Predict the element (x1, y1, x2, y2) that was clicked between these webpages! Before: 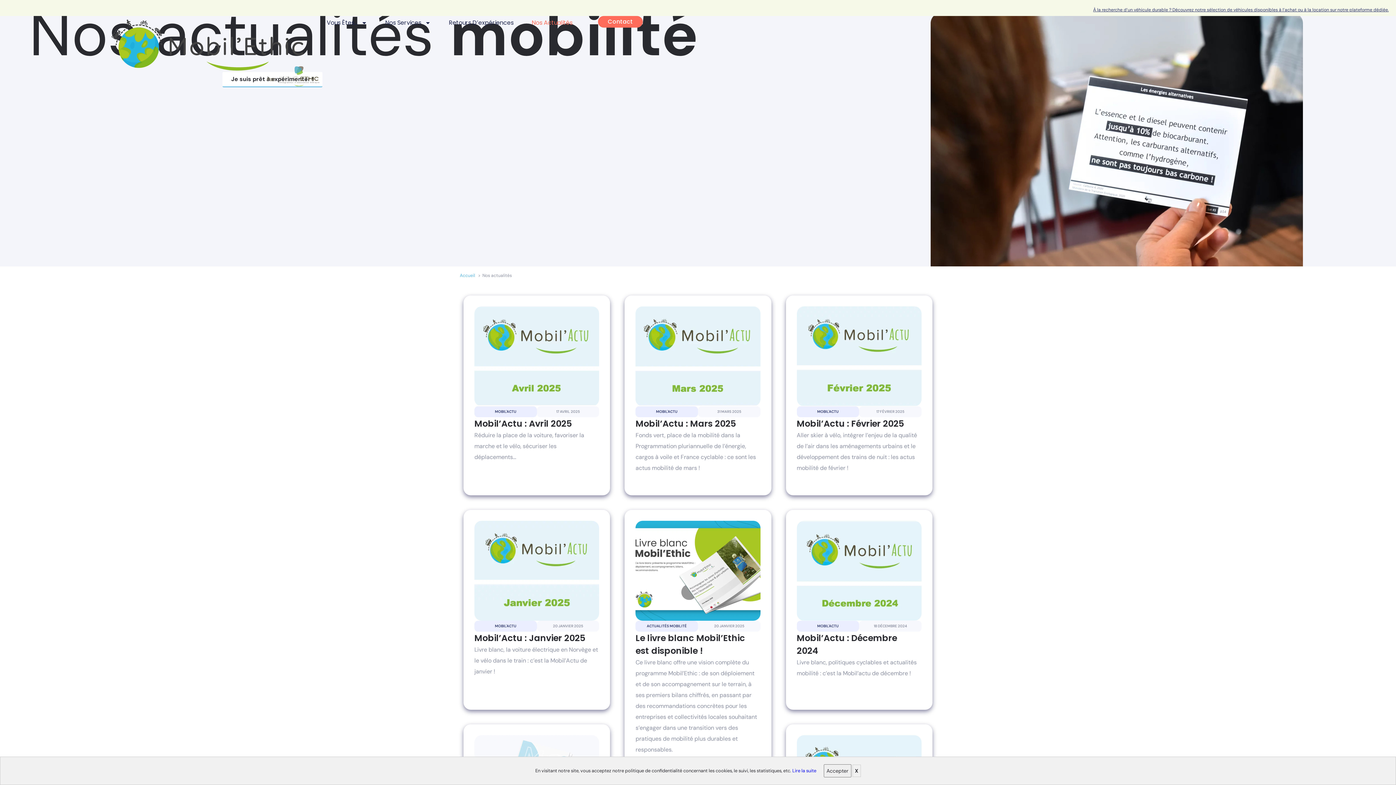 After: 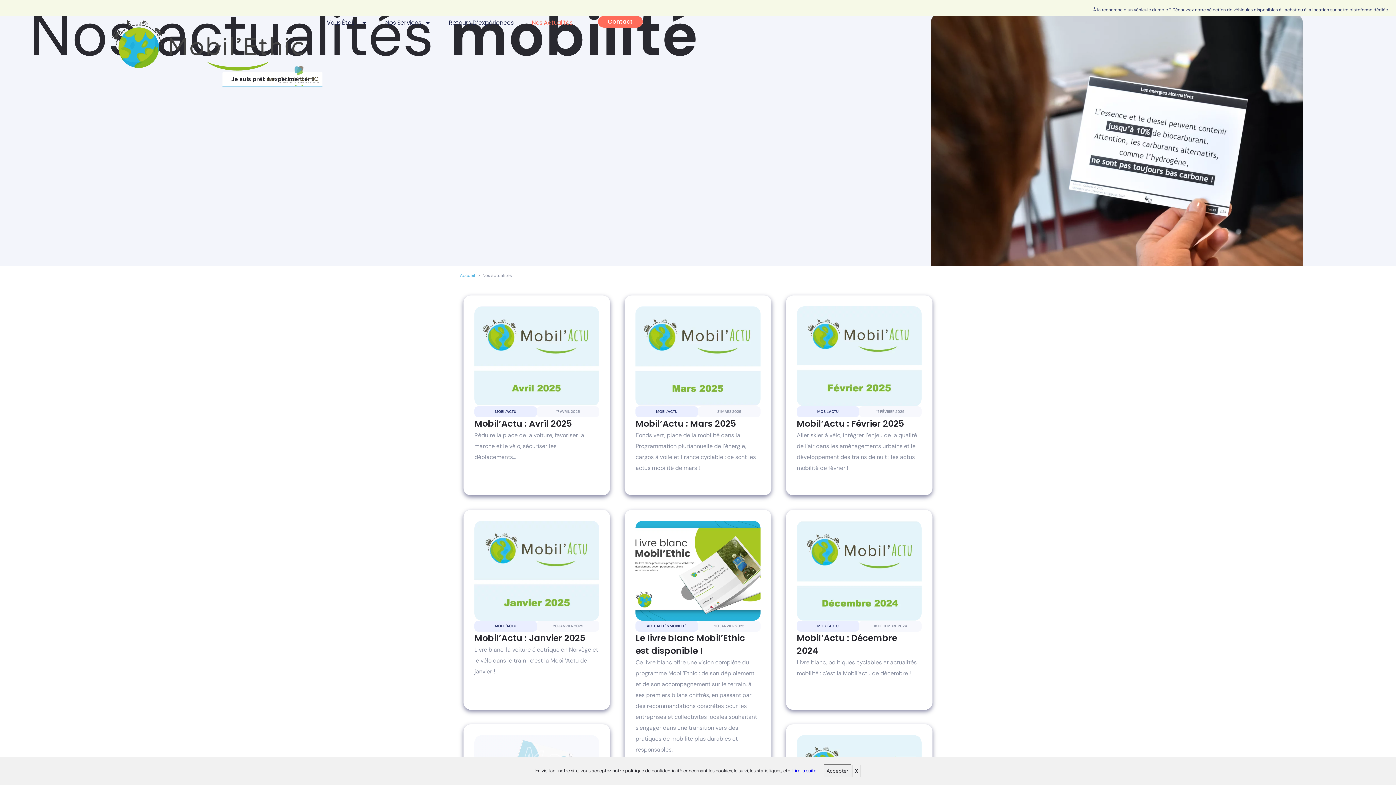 Action: bbox: (474, 521, 599, 621)